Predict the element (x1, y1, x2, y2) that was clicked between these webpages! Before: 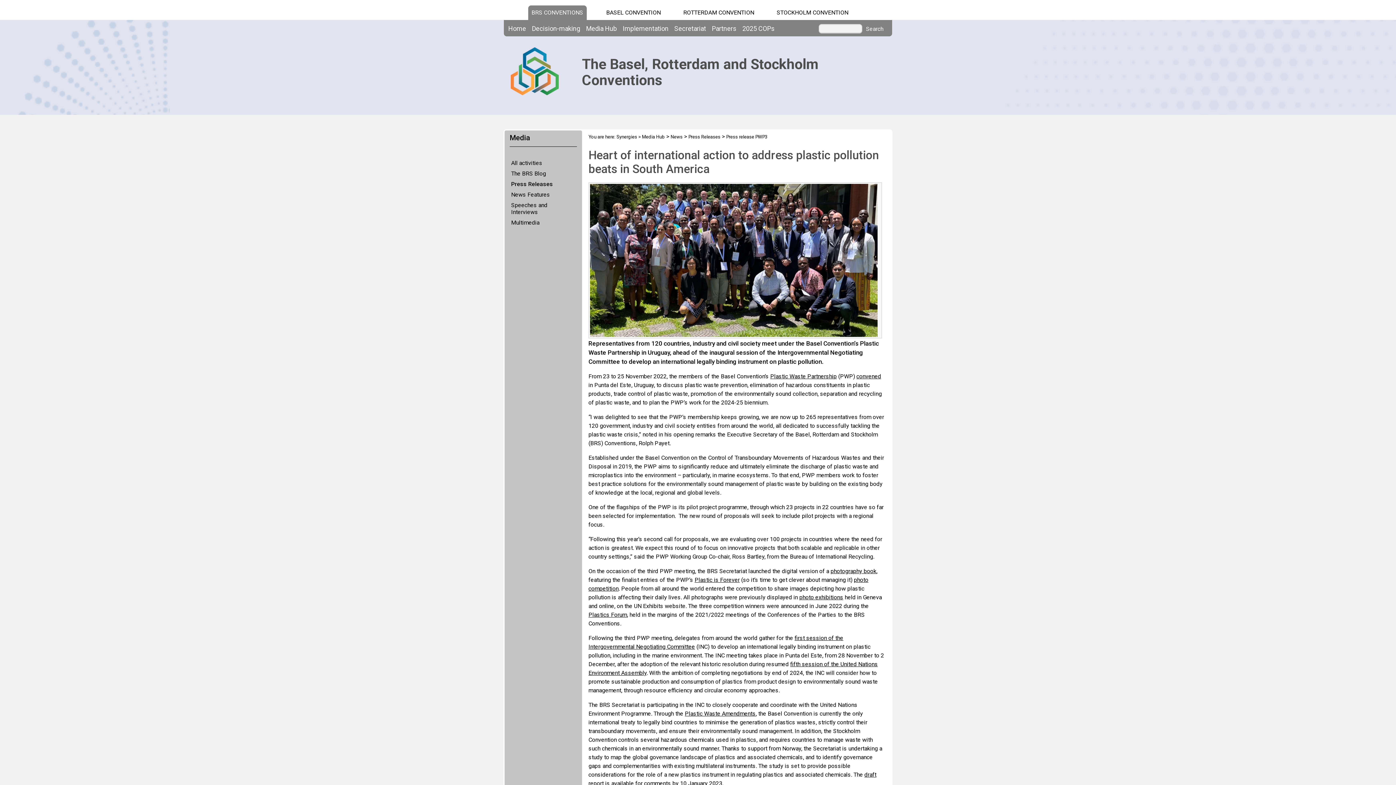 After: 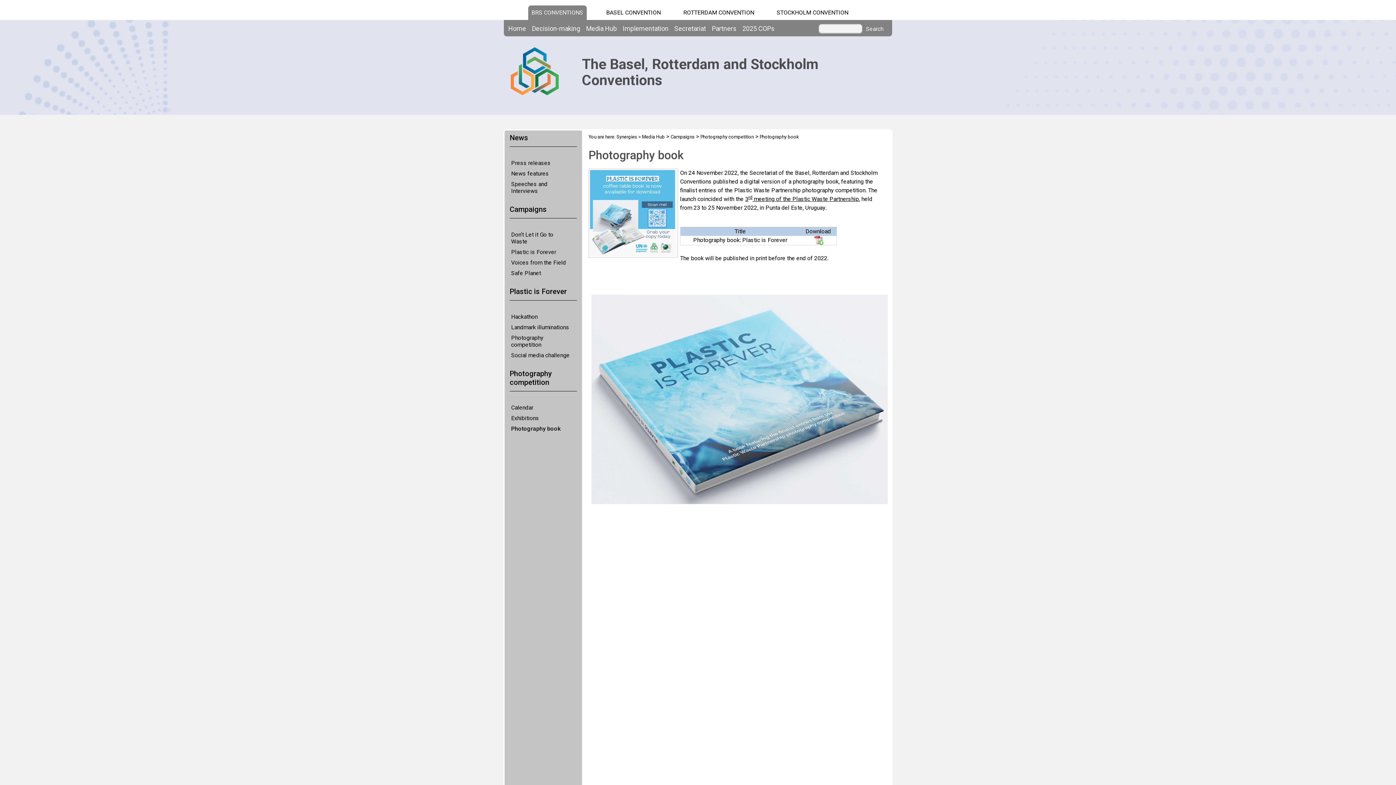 Action: label: photography book bbox: (830, 568, 876, 575)